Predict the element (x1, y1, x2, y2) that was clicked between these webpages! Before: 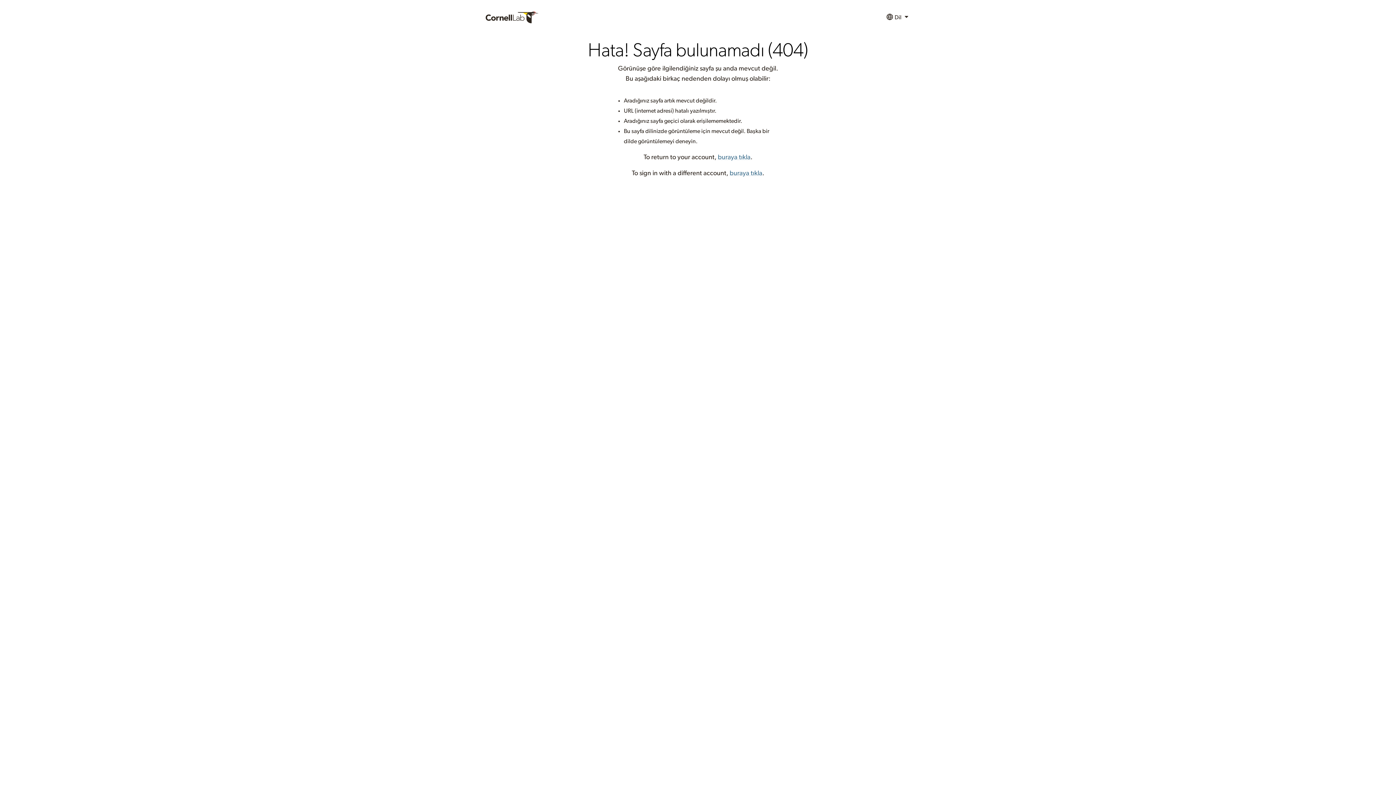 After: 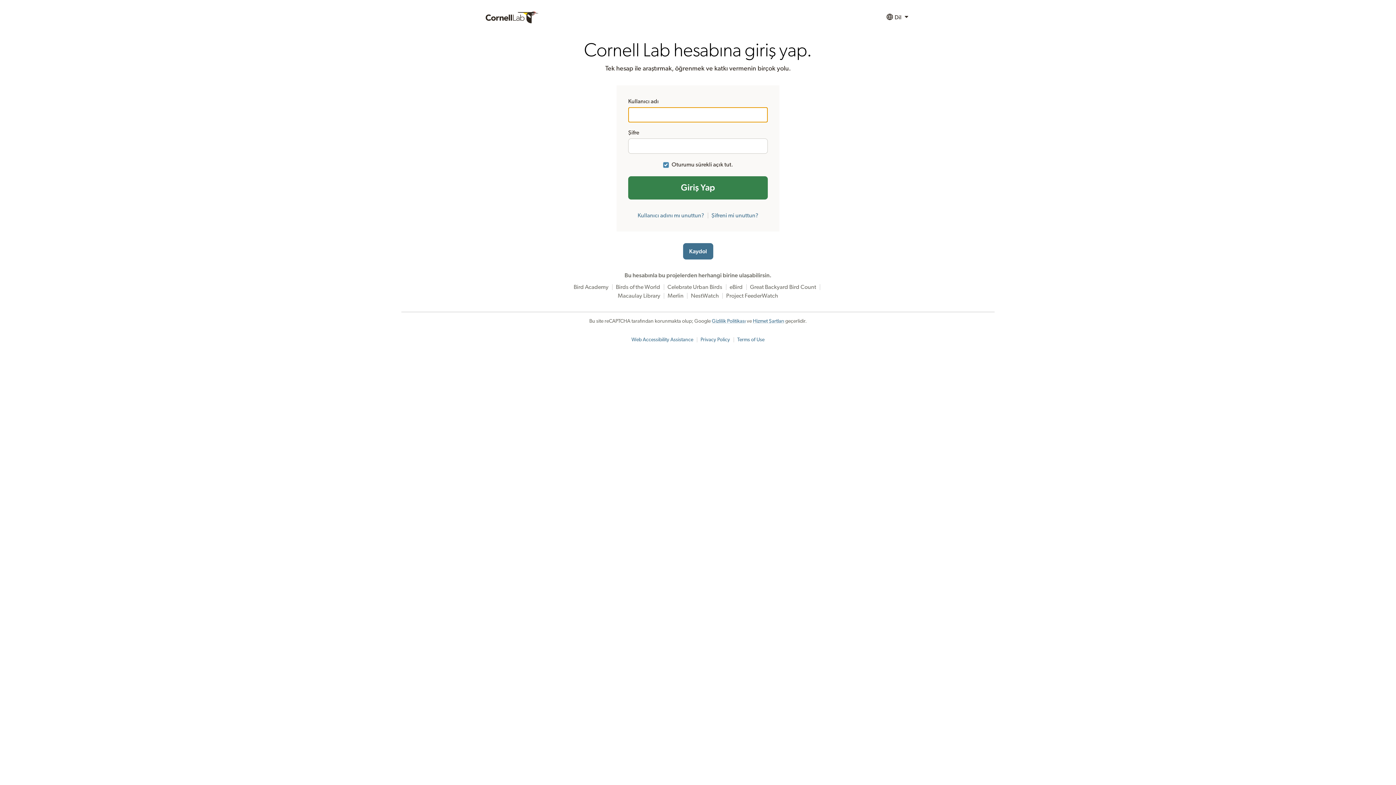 Action: bbox: (718, 154, 750, 160) label: buraya tıkla